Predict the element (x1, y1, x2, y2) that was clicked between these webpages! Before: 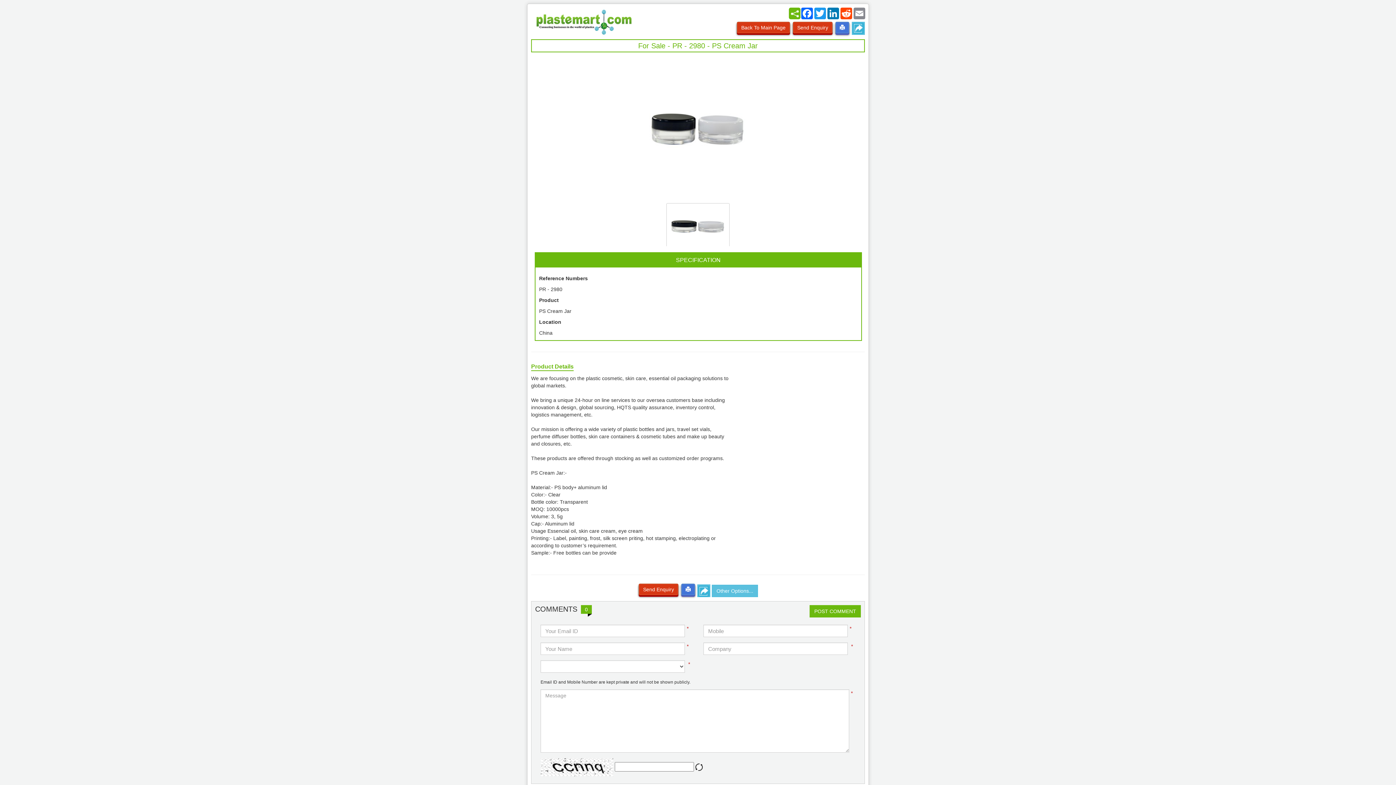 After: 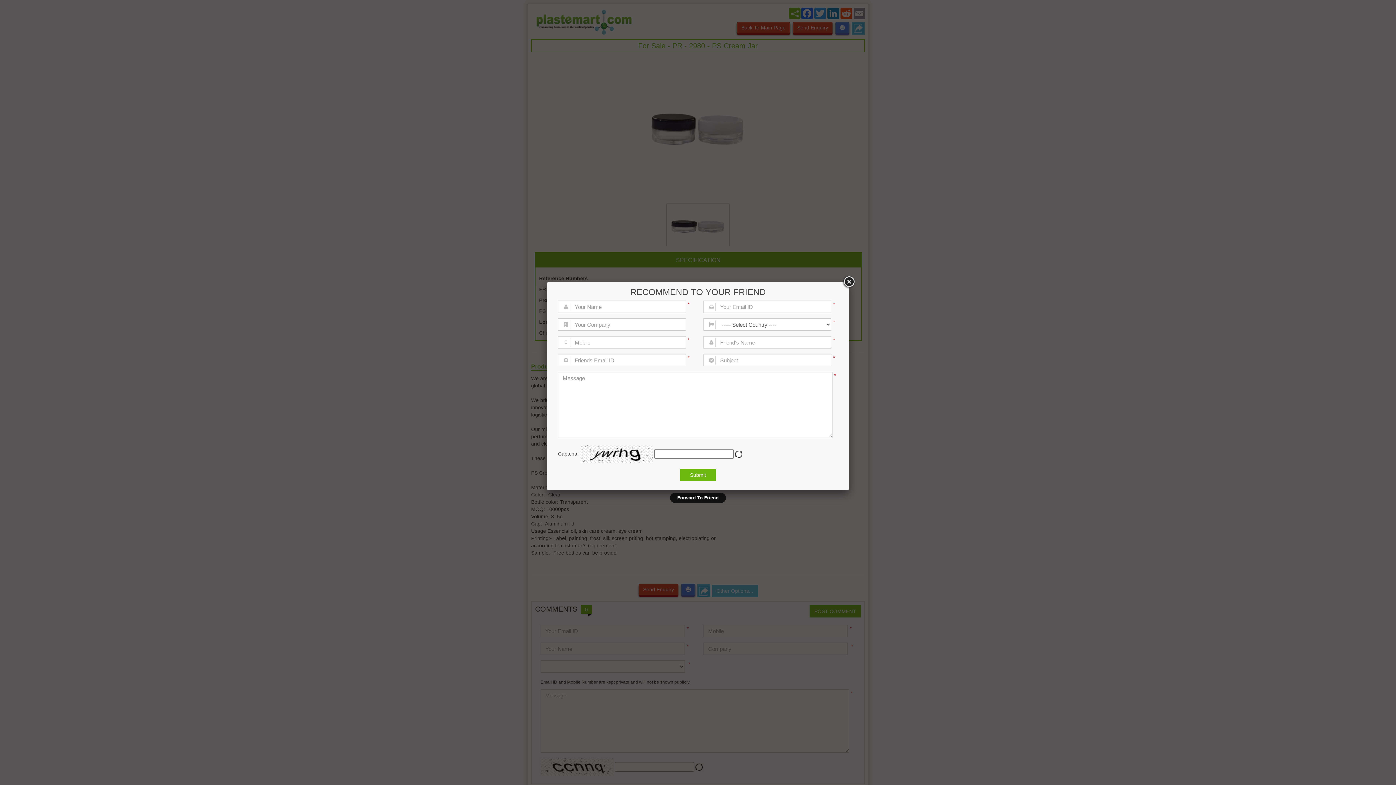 Action: bbox: (697, 584, 710, 597)